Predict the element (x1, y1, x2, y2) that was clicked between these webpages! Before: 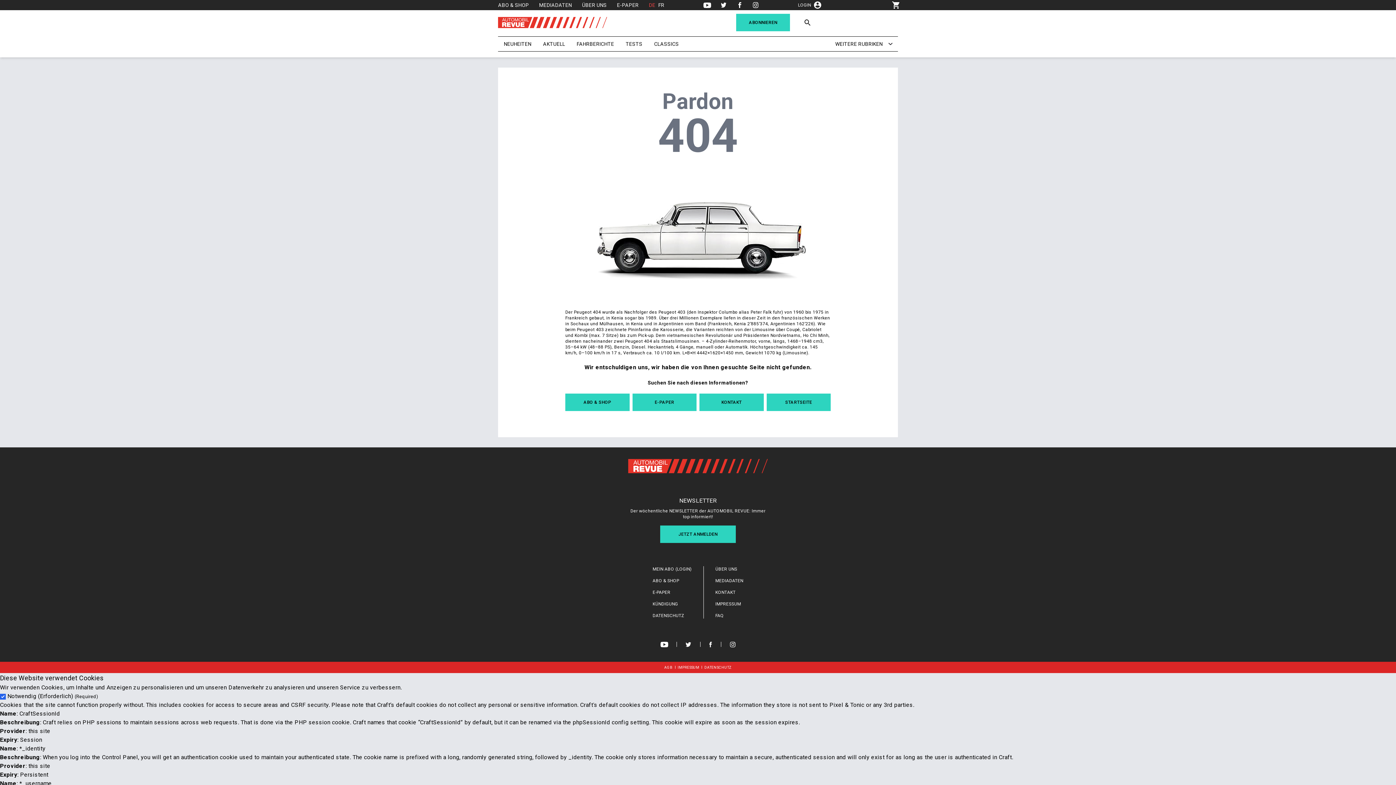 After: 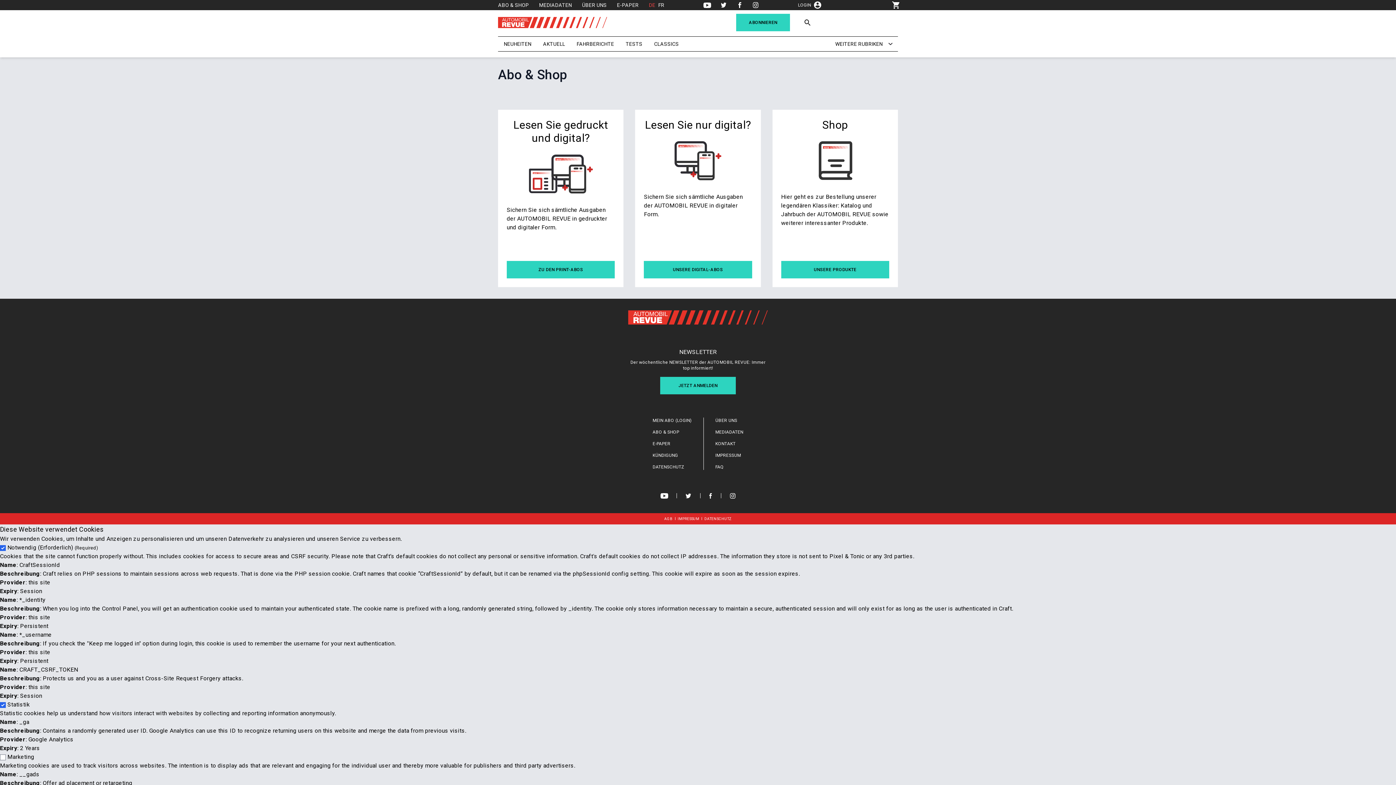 Action: bbox: (498, 2, 529, 8) label: ABO & SHOP